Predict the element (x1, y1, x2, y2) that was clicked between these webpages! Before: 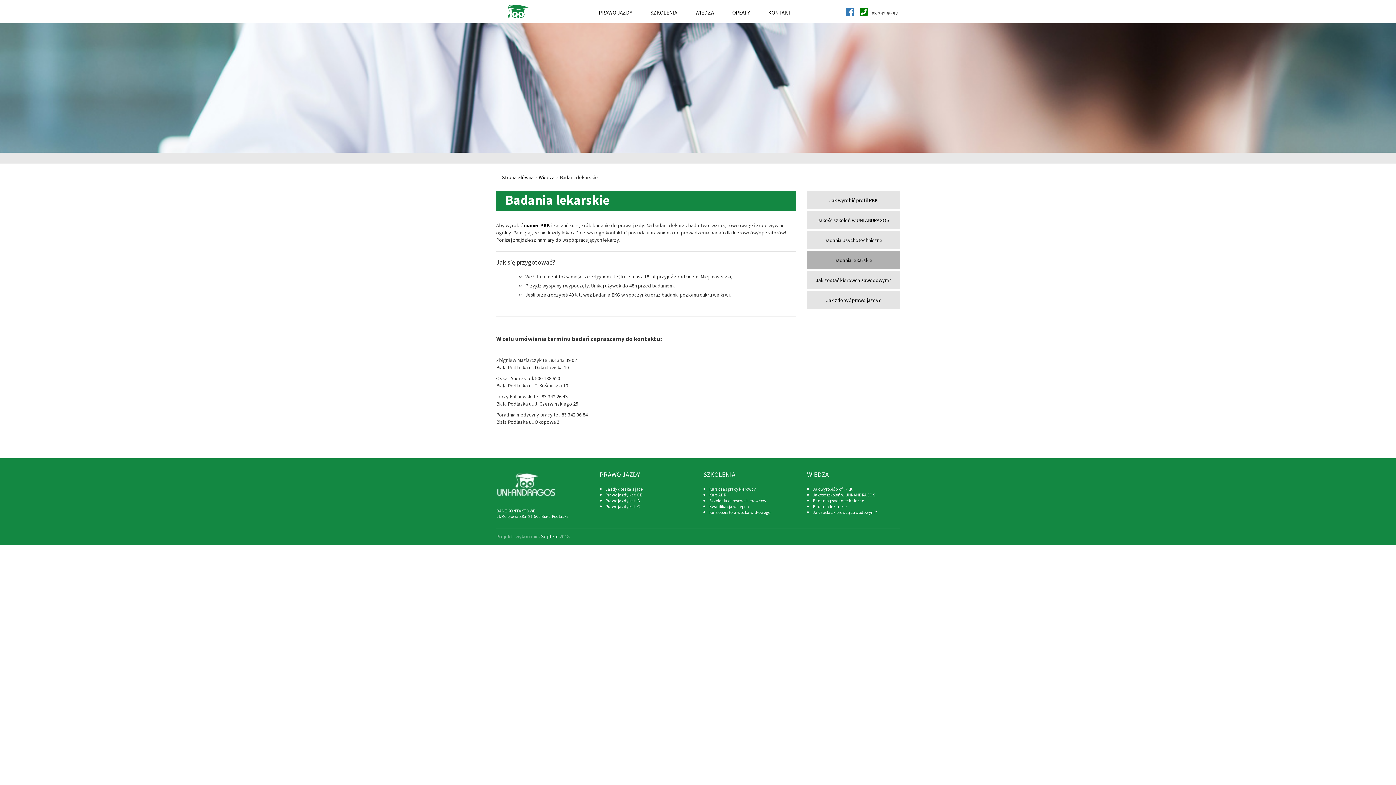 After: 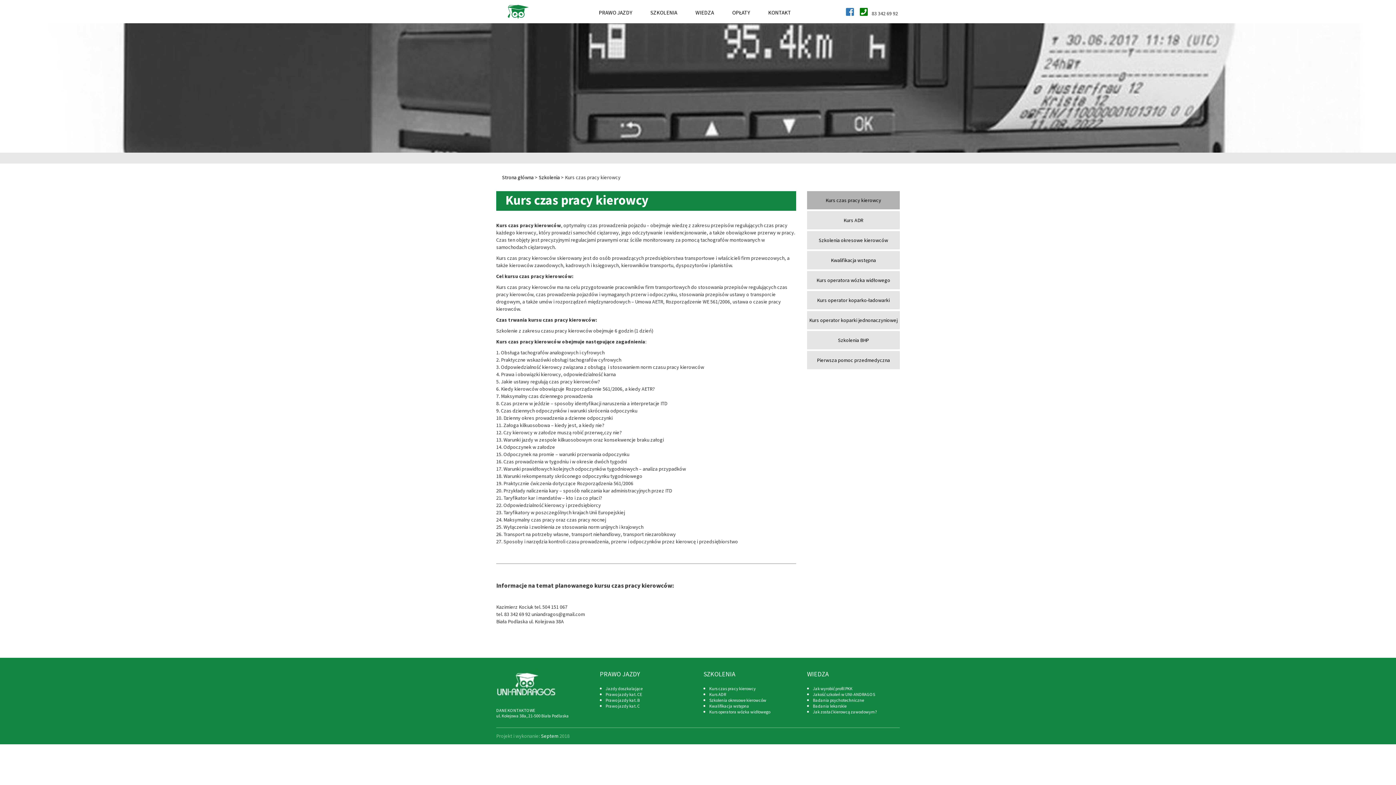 Action: bbox: (709, 486, 756, 492) label: Kurs czas pracy kierowcy